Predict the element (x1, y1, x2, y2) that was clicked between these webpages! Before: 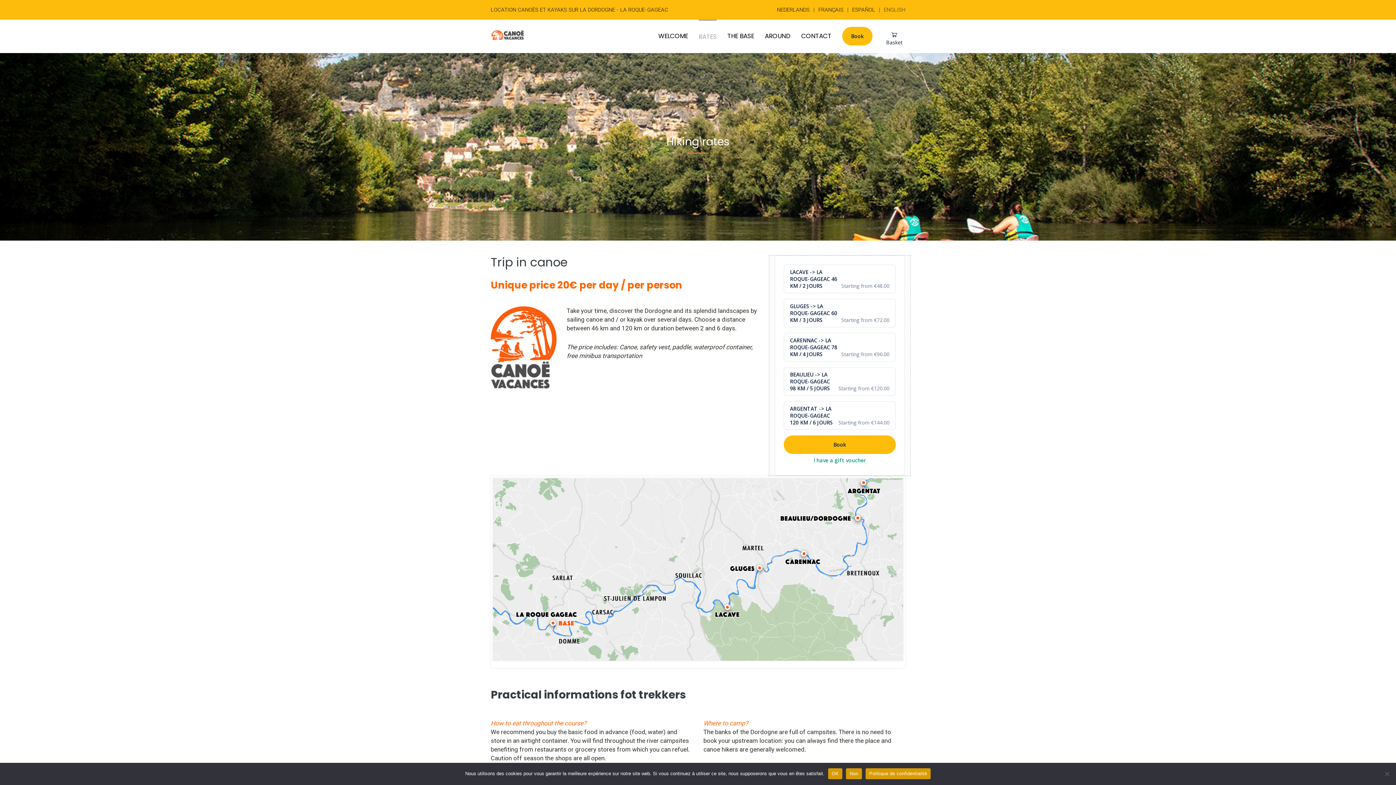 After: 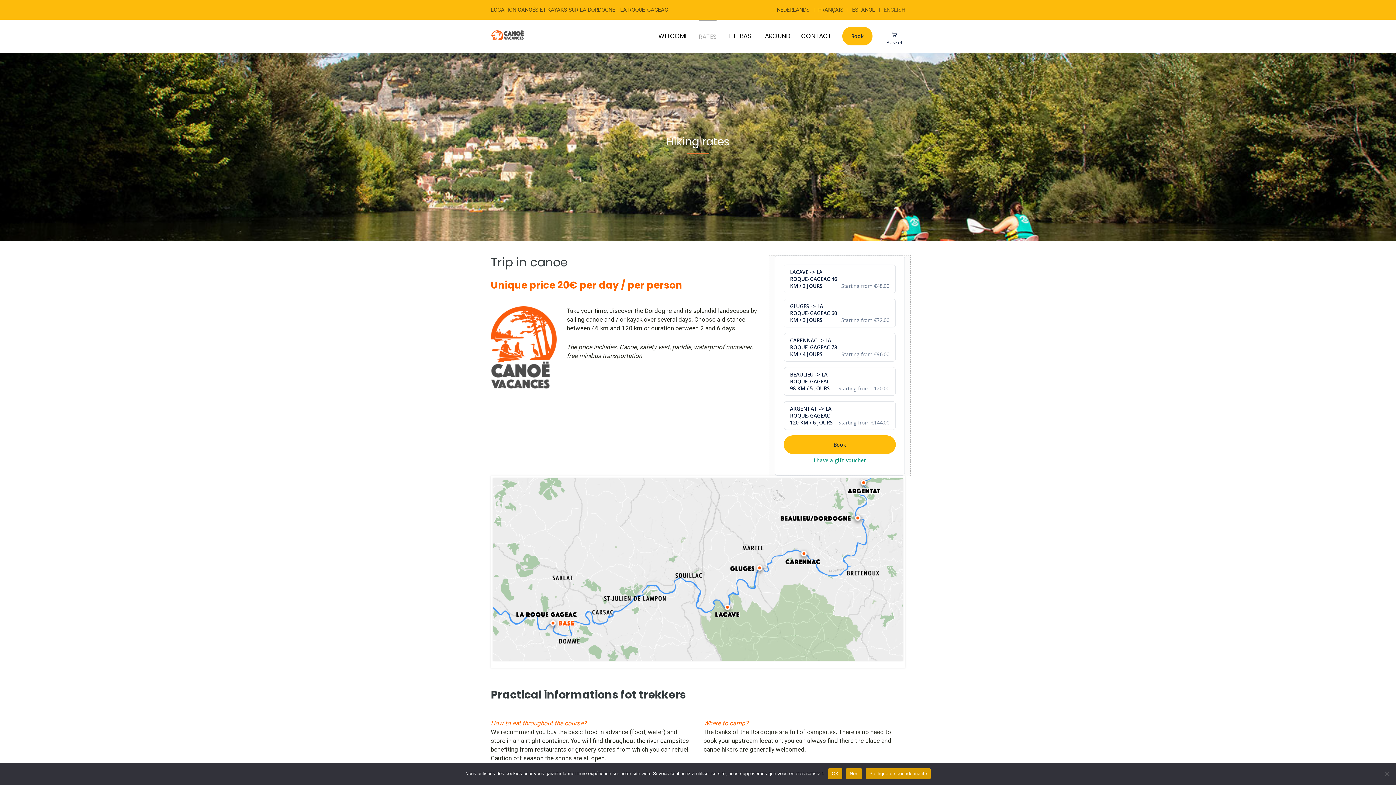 Action: label: Politique de confidentialité bbox: (865, 768, 930, 779)